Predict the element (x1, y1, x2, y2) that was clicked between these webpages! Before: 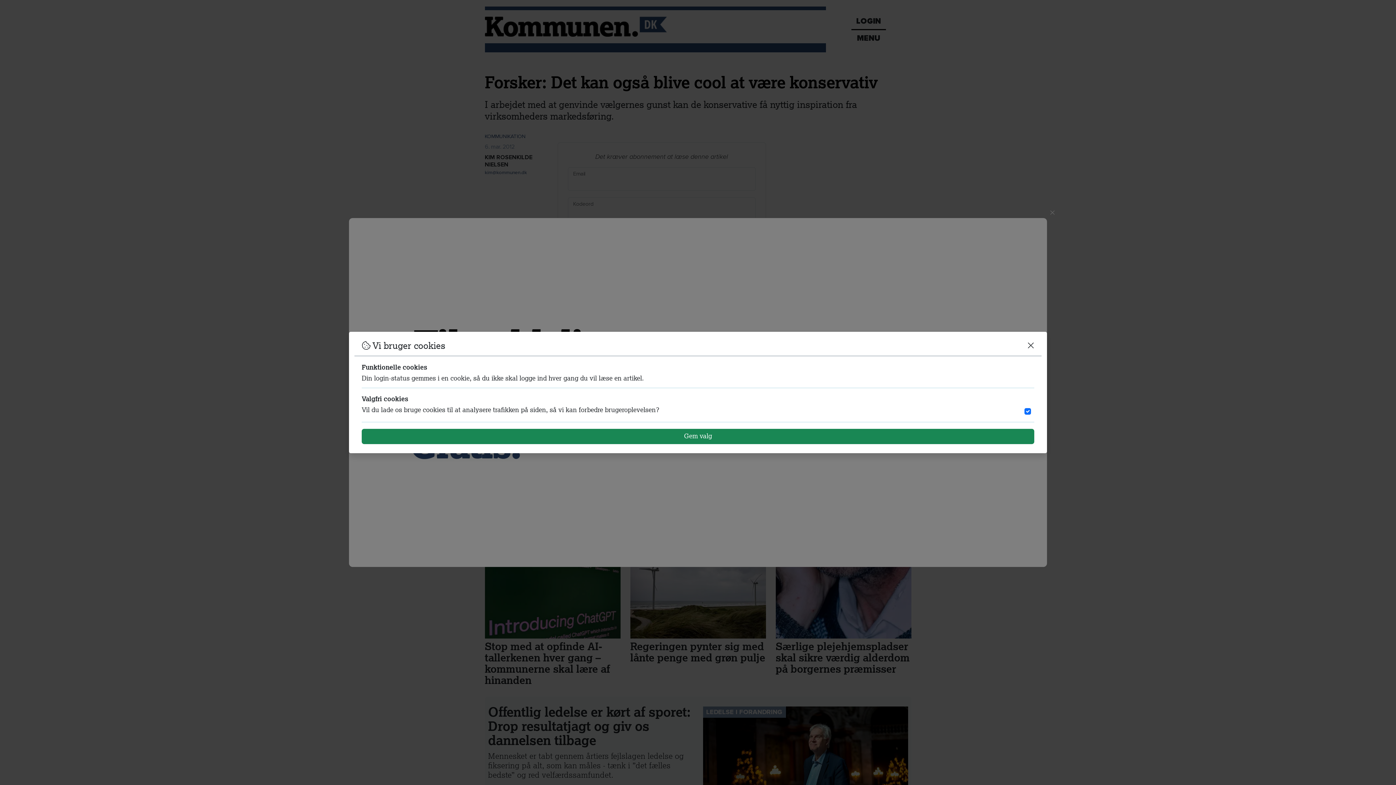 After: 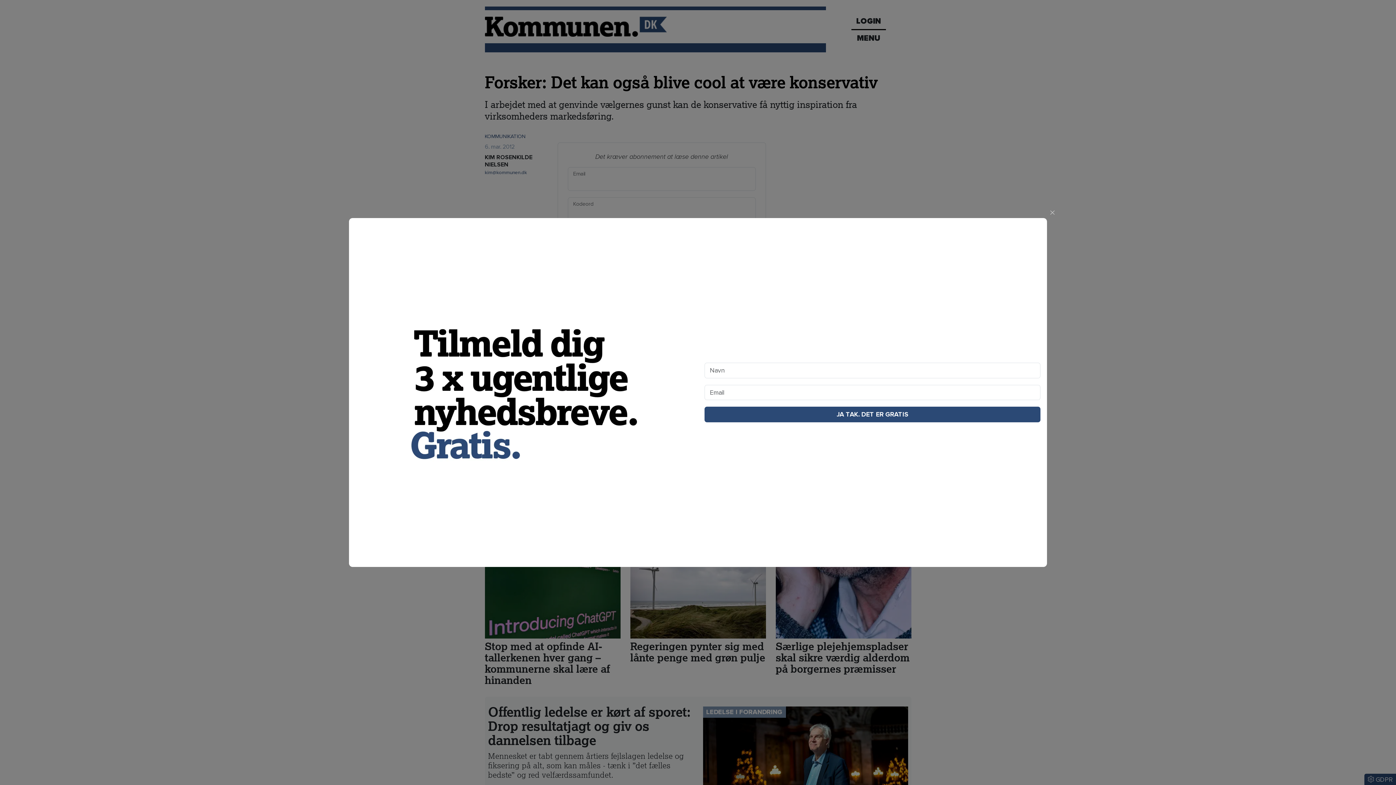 Action: label: Gem valg bbox: (361, 429, 1034, 444)